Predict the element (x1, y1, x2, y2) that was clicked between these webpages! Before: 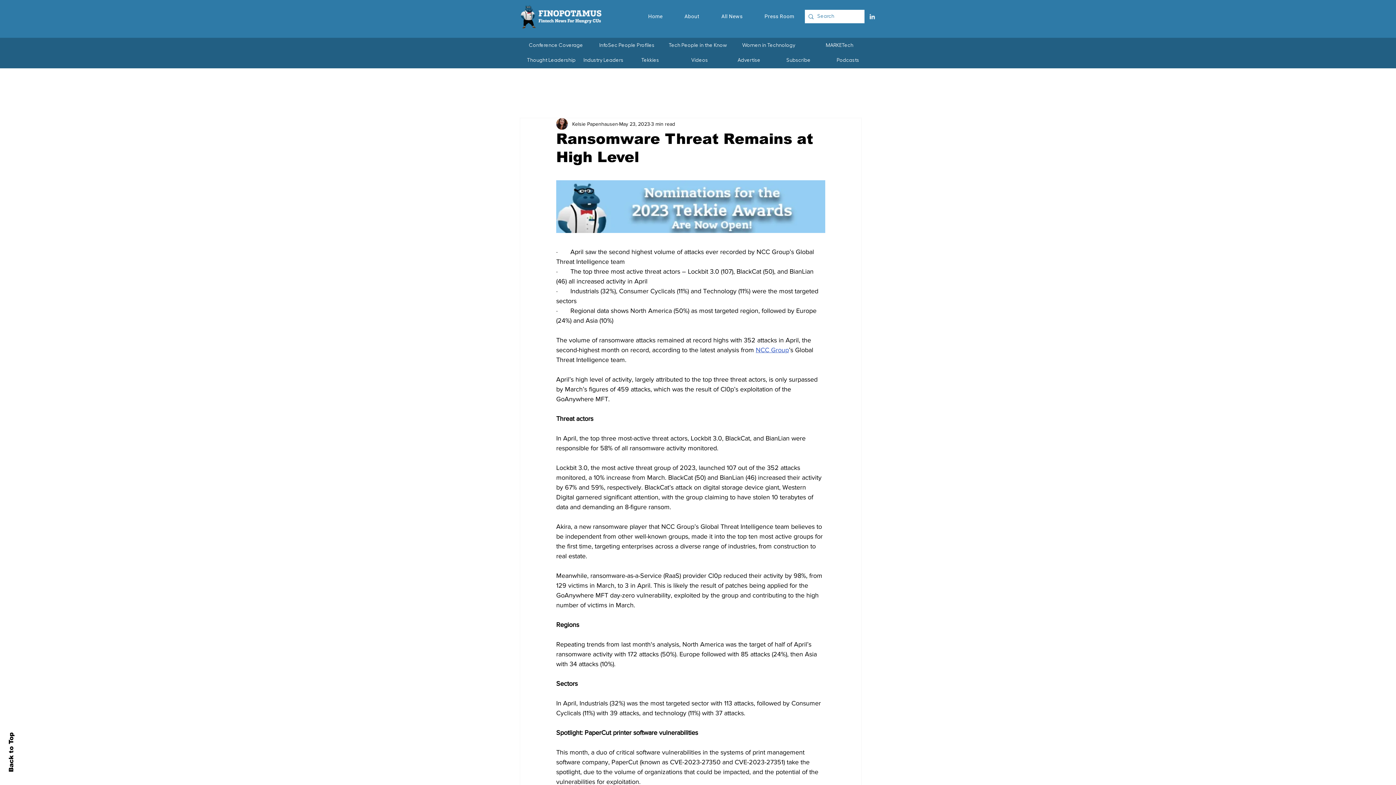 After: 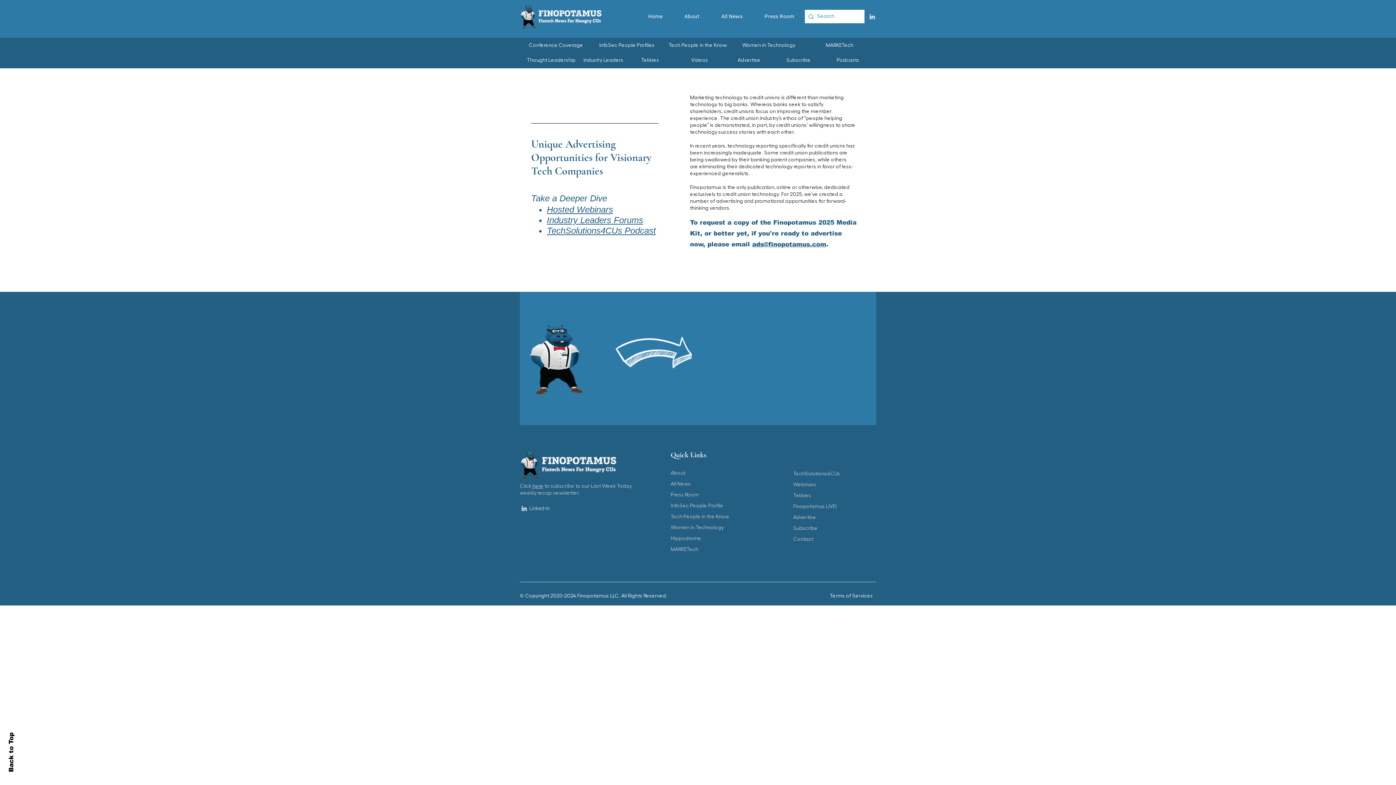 Action: bbox: (737, 57, 760, 62) label: Advertise